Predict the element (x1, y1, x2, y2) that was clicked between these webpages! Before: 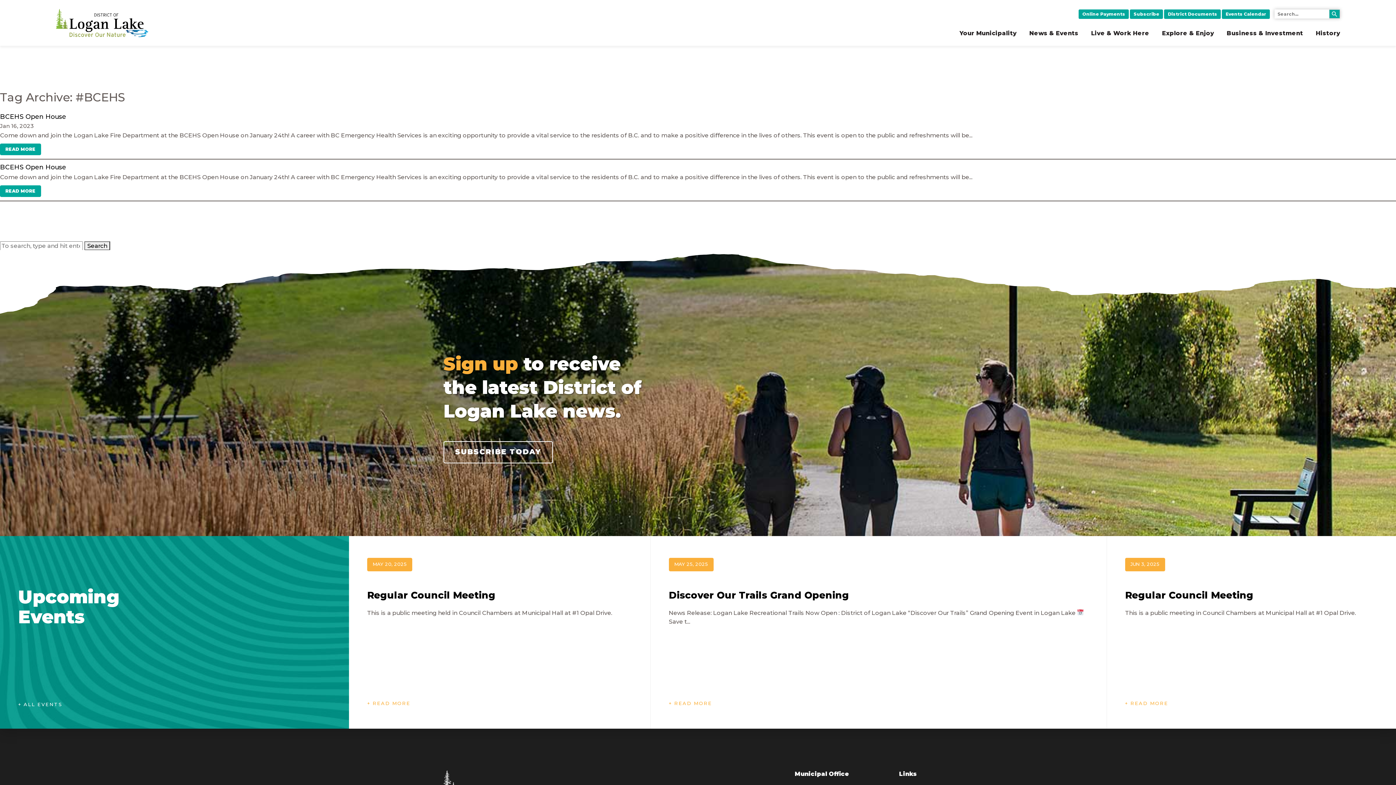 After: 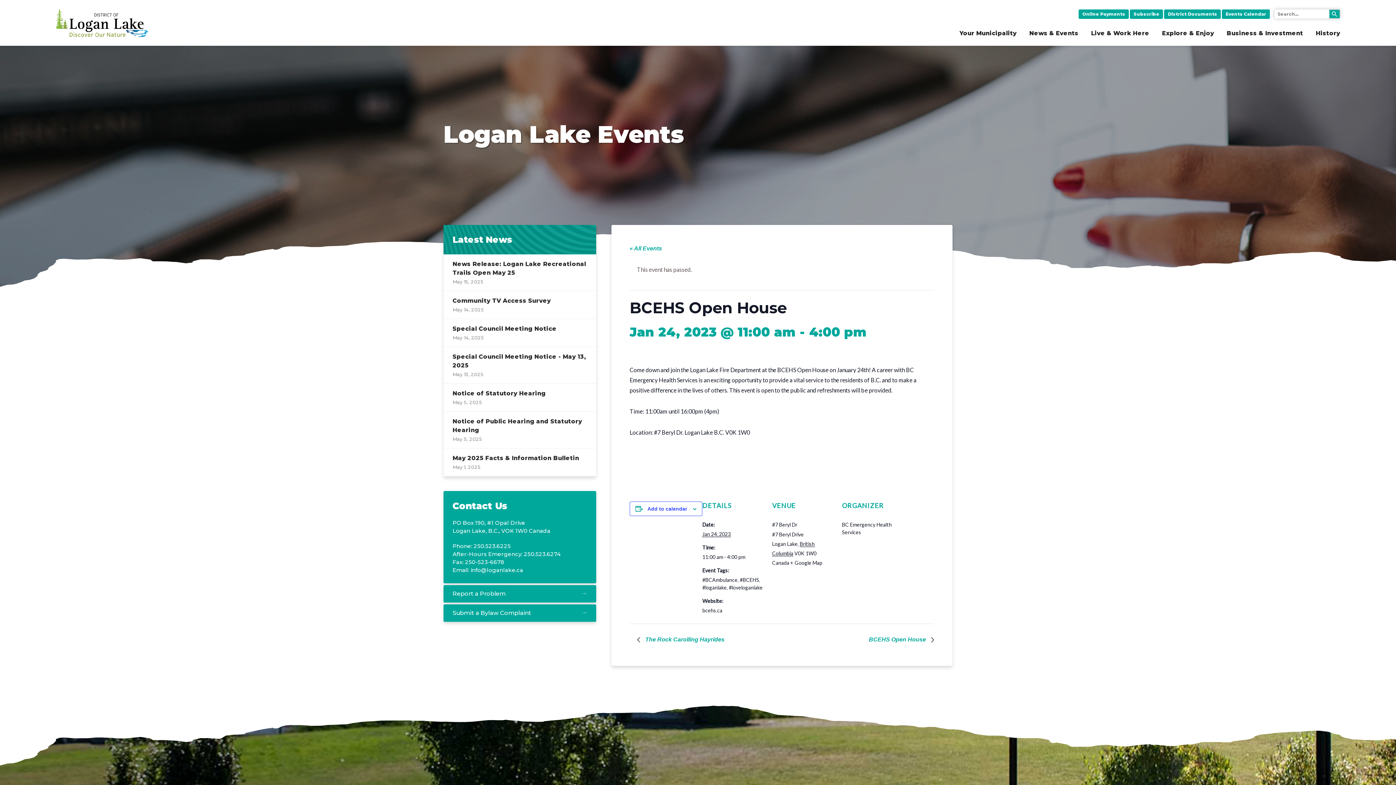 Action: label: BCEHS Open House bbox: (0, 163, 66, 170)